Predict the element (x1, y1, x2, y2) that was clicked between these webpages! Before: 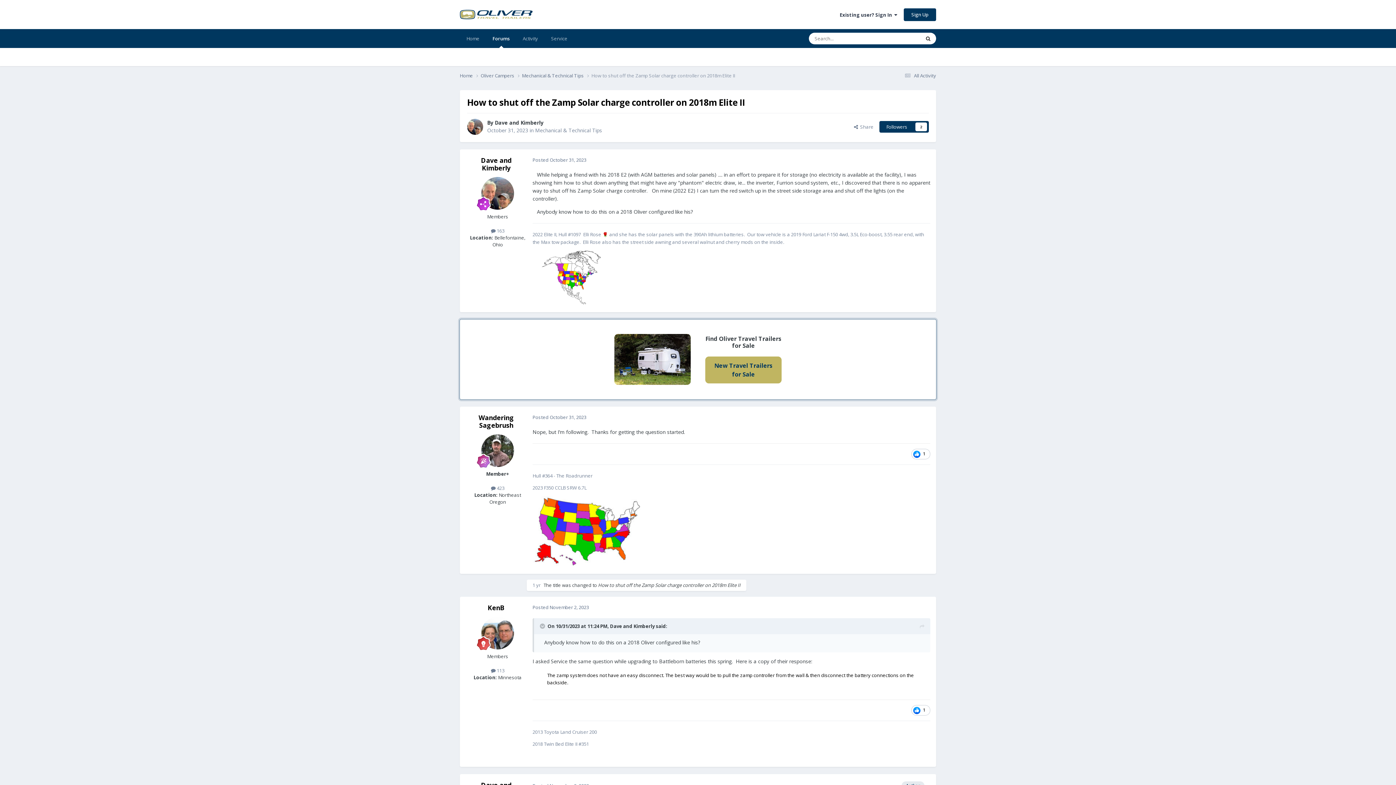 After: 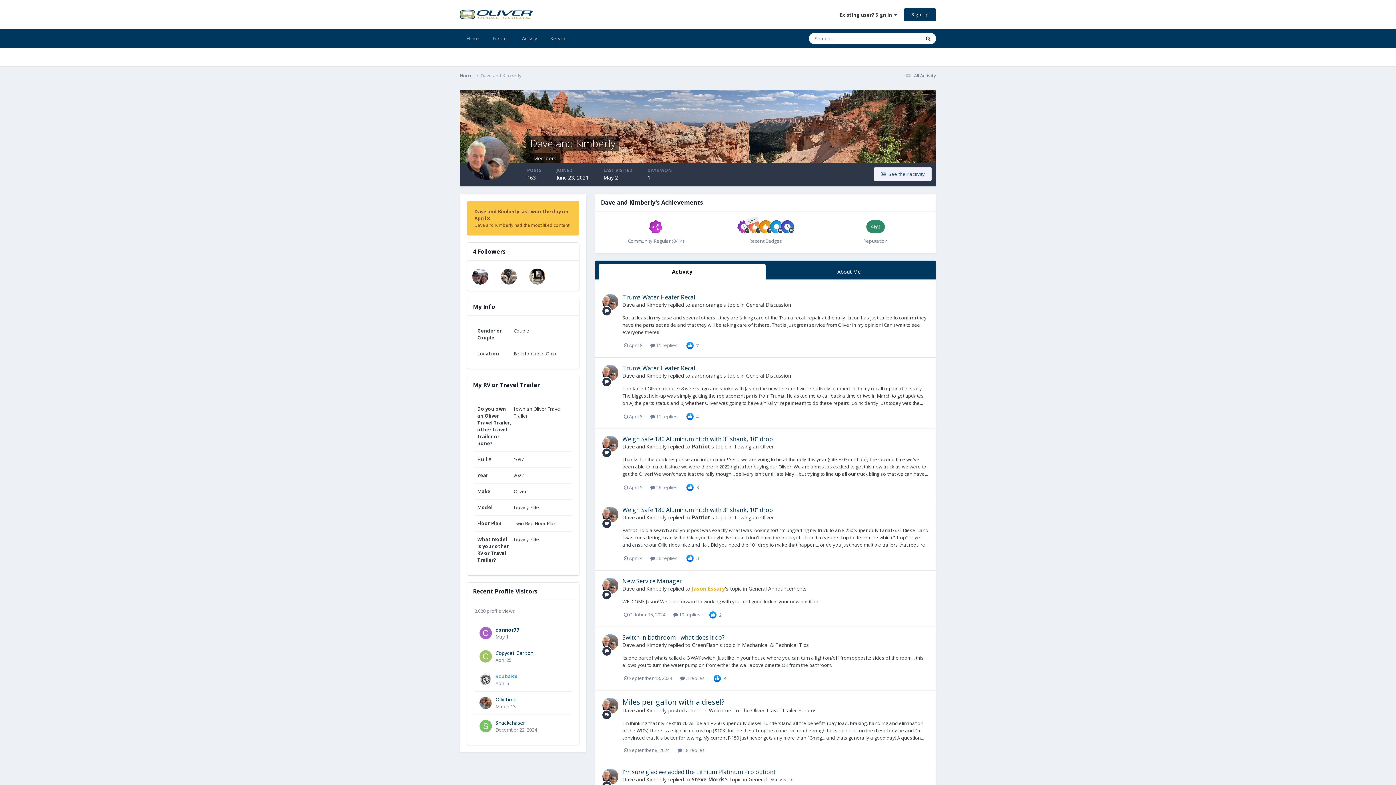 Action: bbox: (481, 177, 514, 209)